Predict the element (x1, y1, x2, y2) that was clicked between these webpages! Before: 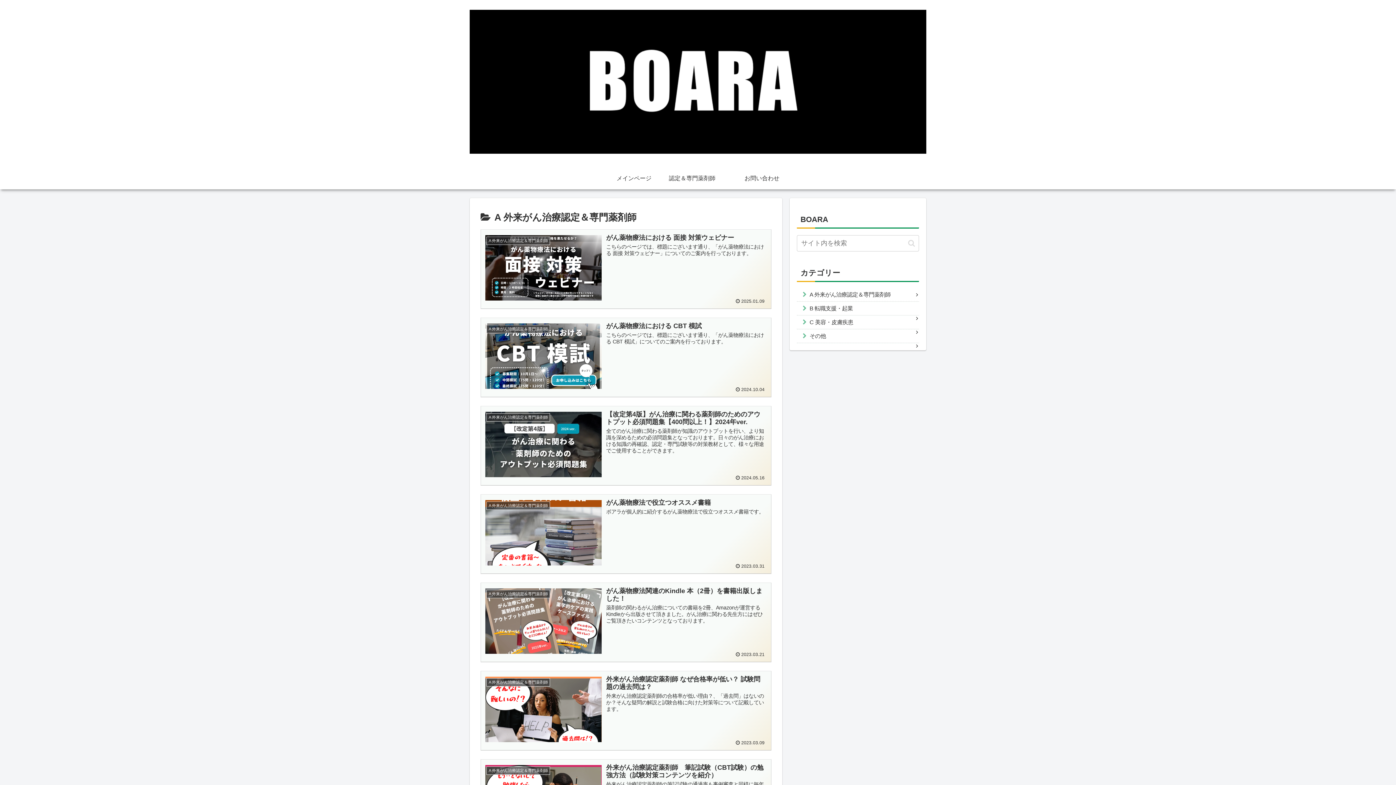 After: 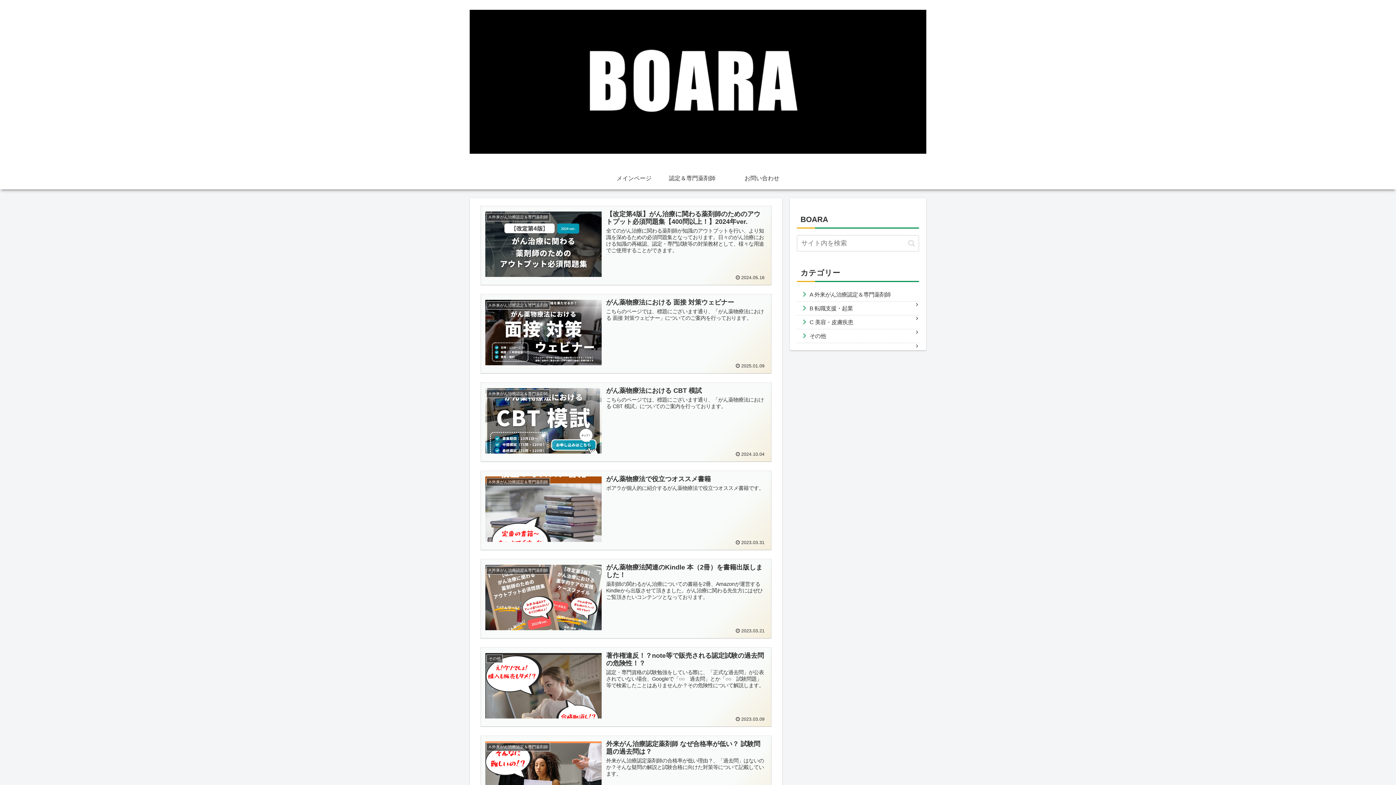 Action: bbox: (602, 167, 666, 189) label: メインページ